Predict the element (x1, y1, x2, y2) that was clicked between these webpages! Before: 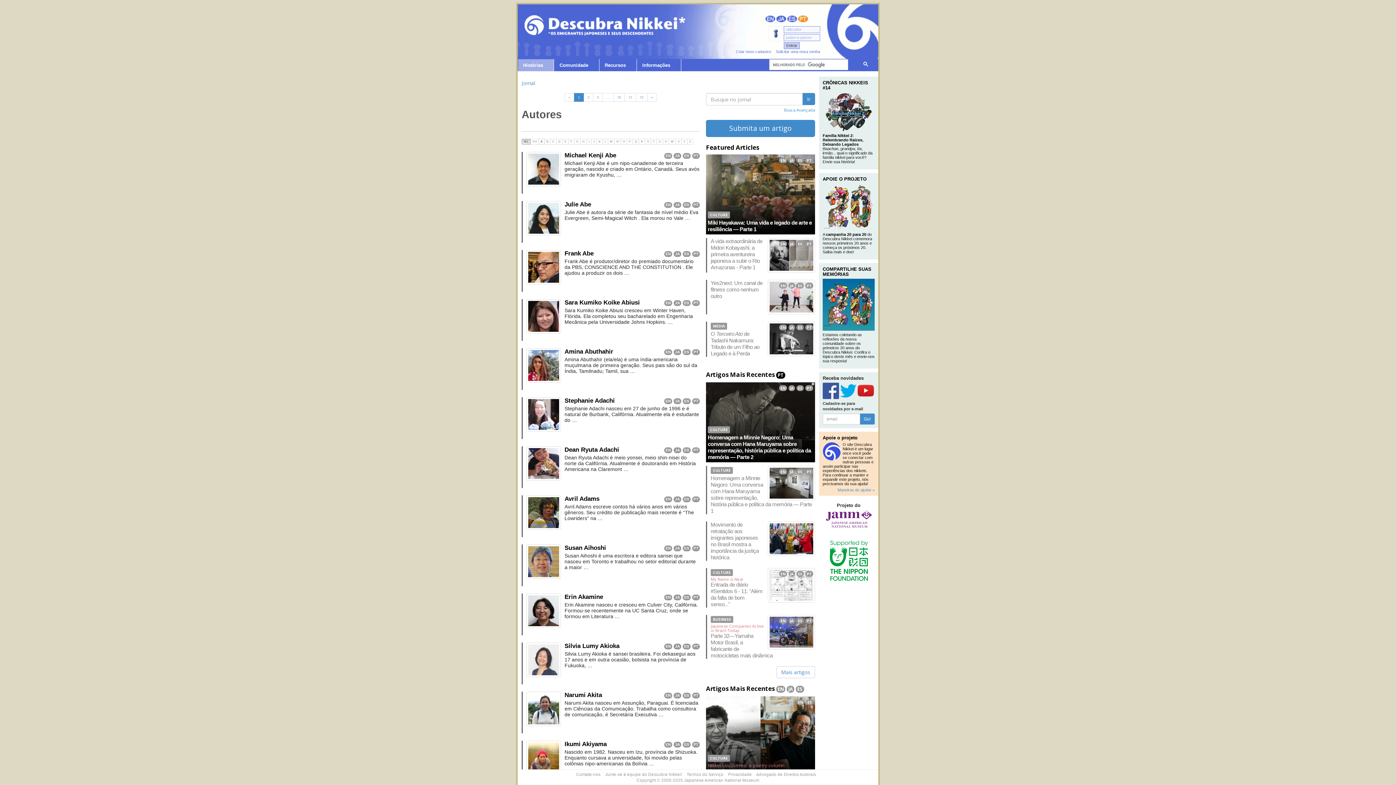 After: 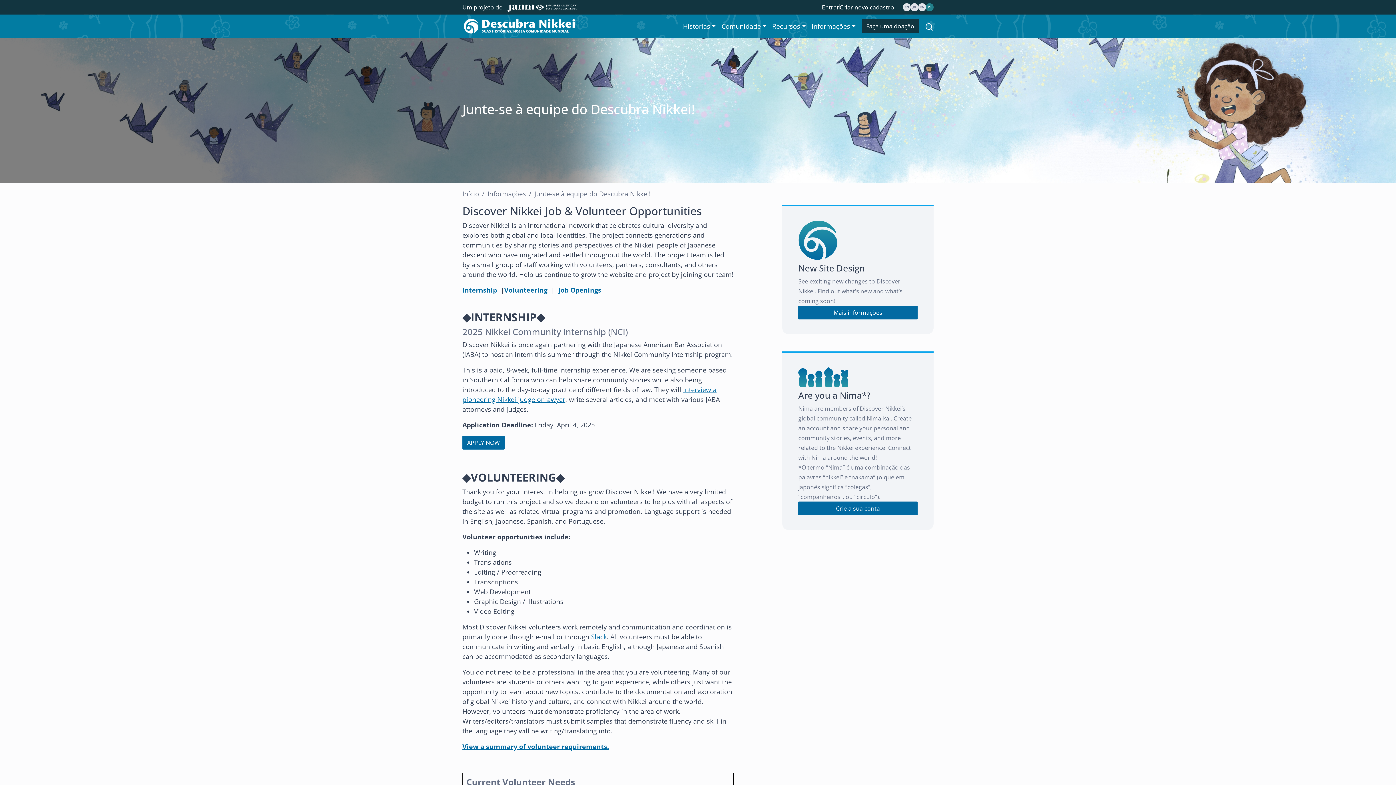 Action: label: Junte-se à equipe do Descubra Nikkei! bbox: (605, 772, 682, 777)